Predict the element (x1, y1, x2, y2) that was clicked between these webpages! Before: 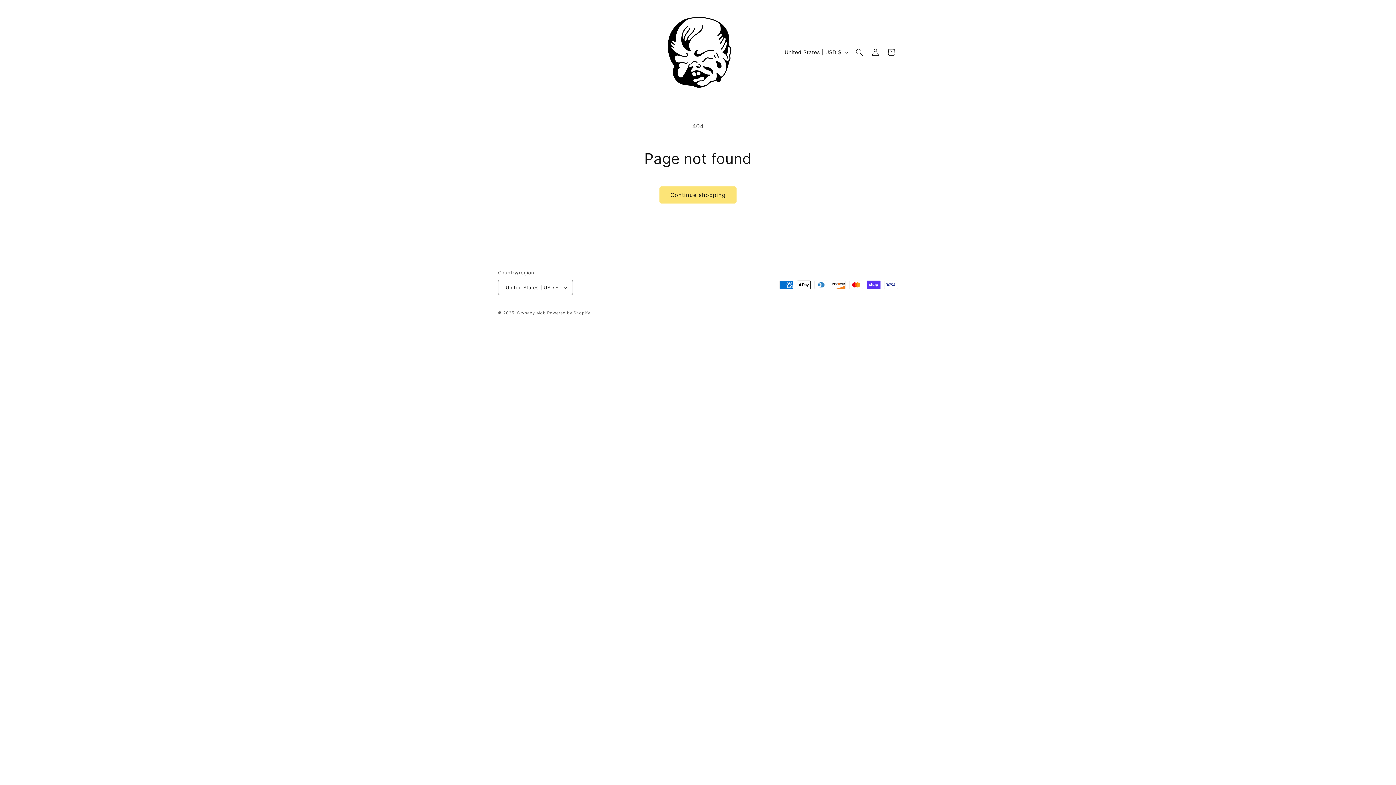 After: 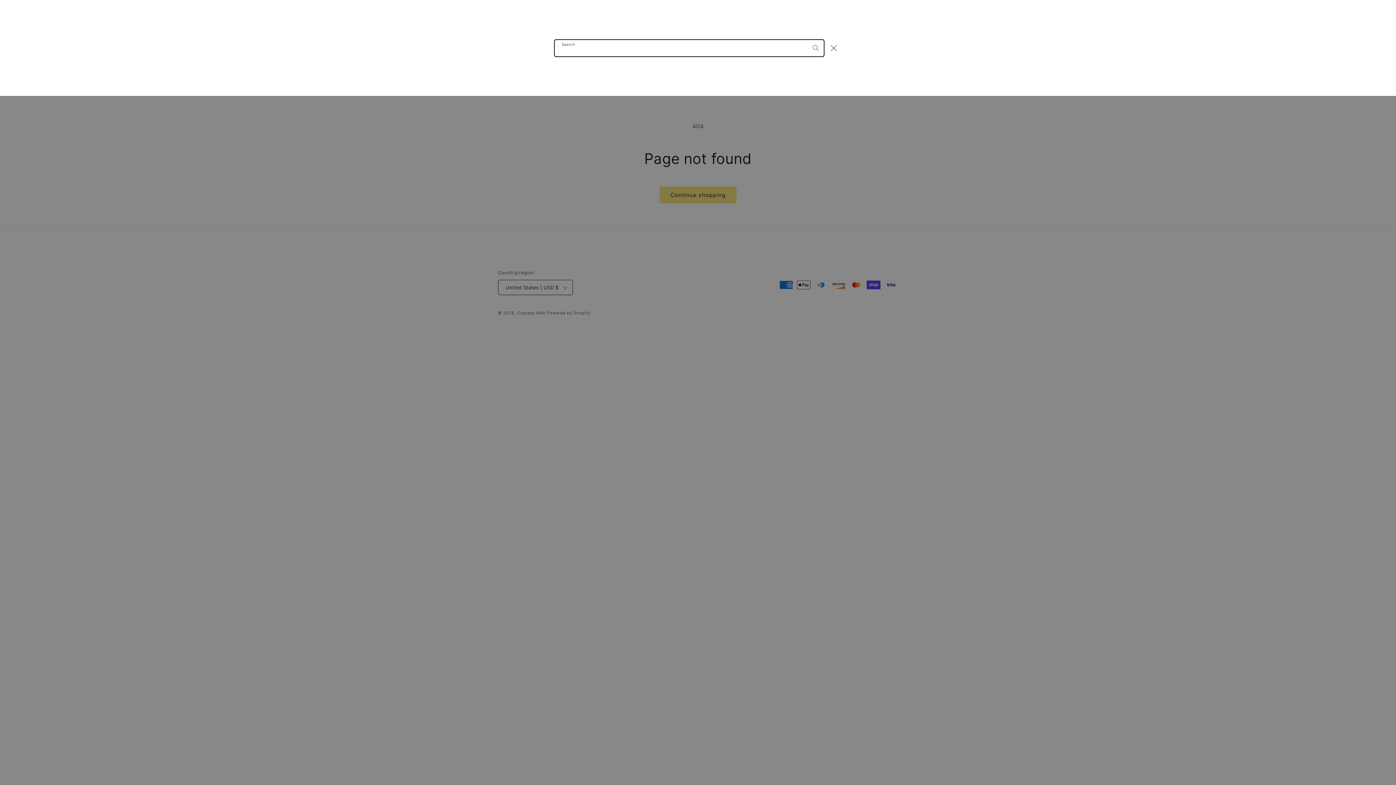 Action: bbox: (851, 44, 867, 60) label: Search